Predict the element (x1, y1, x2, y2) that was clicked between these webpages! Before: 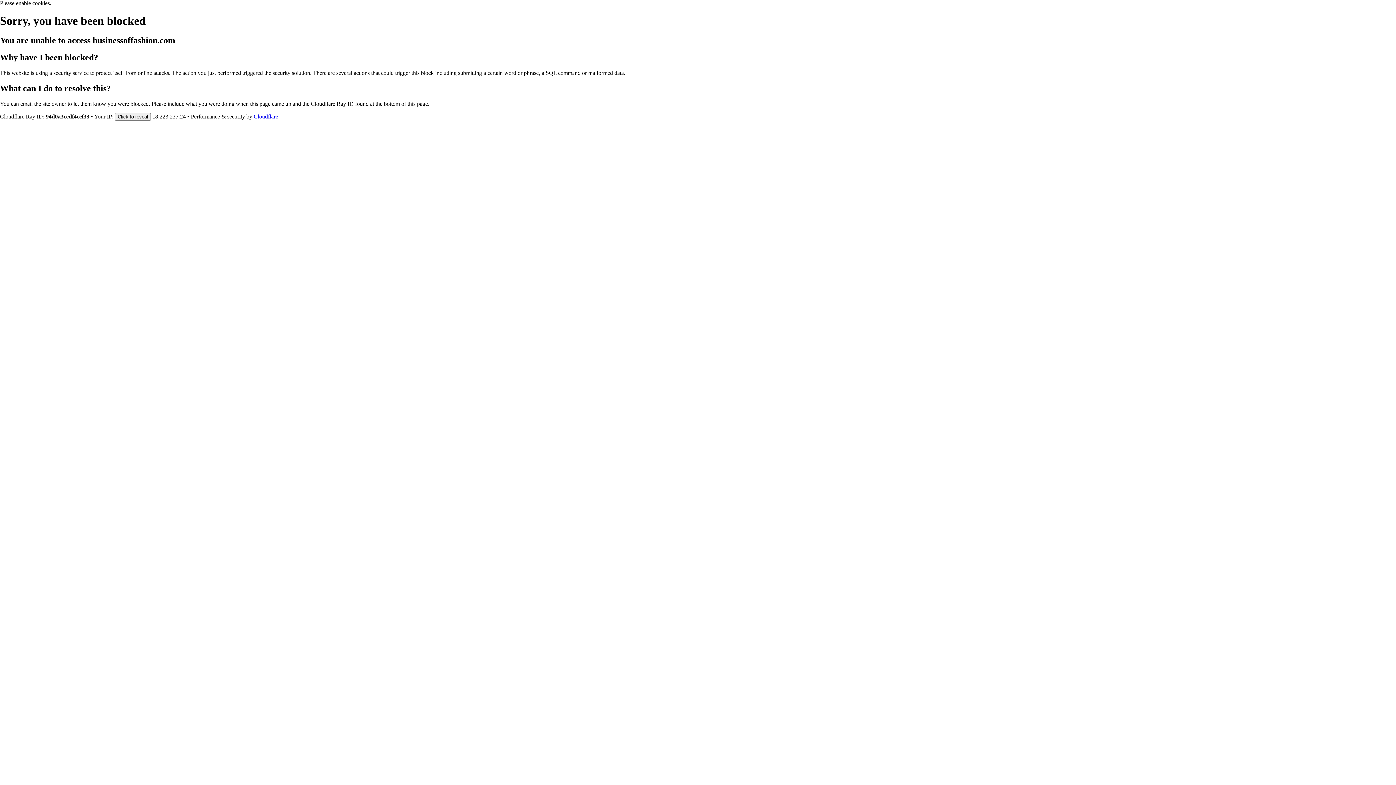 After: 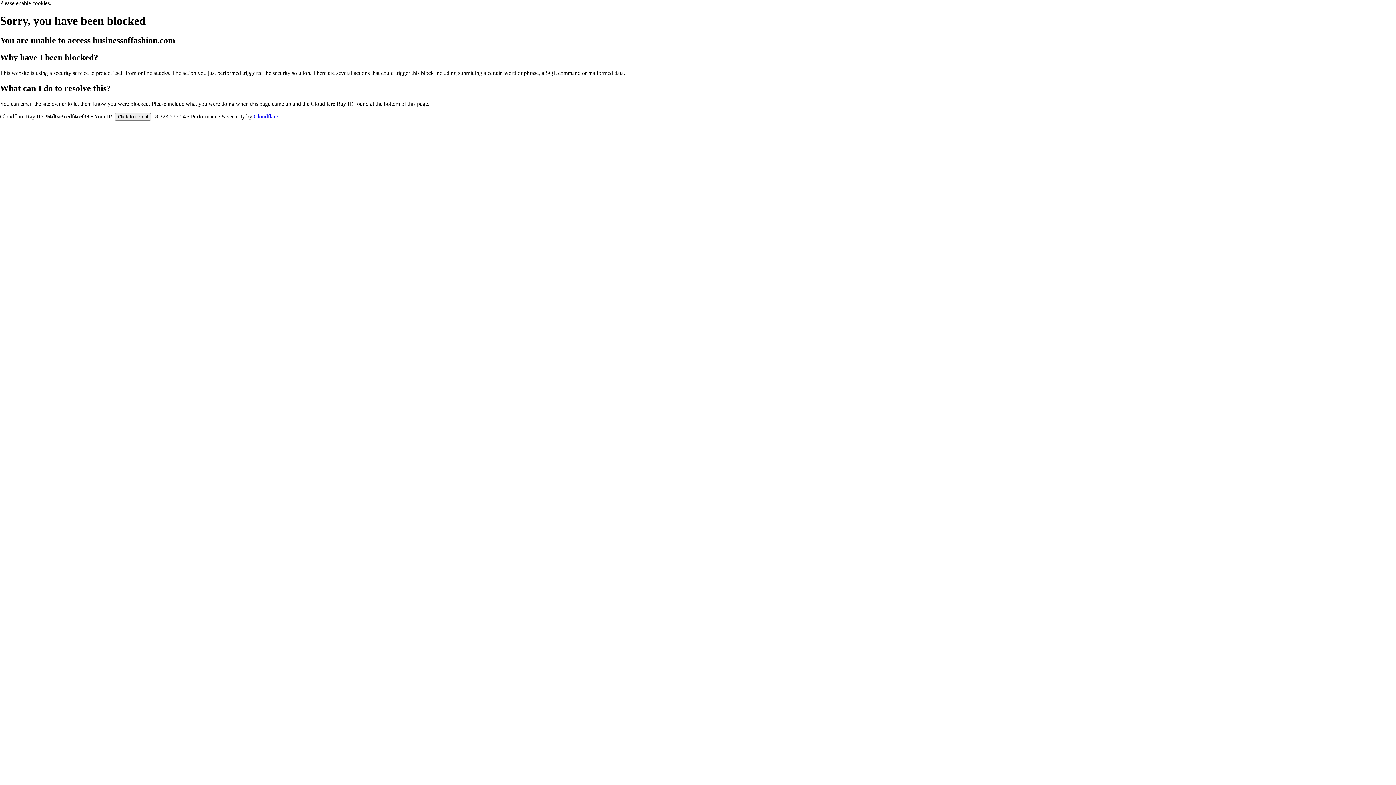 Action: label: Cloudflare bbox: (253, 113, 278, 119)